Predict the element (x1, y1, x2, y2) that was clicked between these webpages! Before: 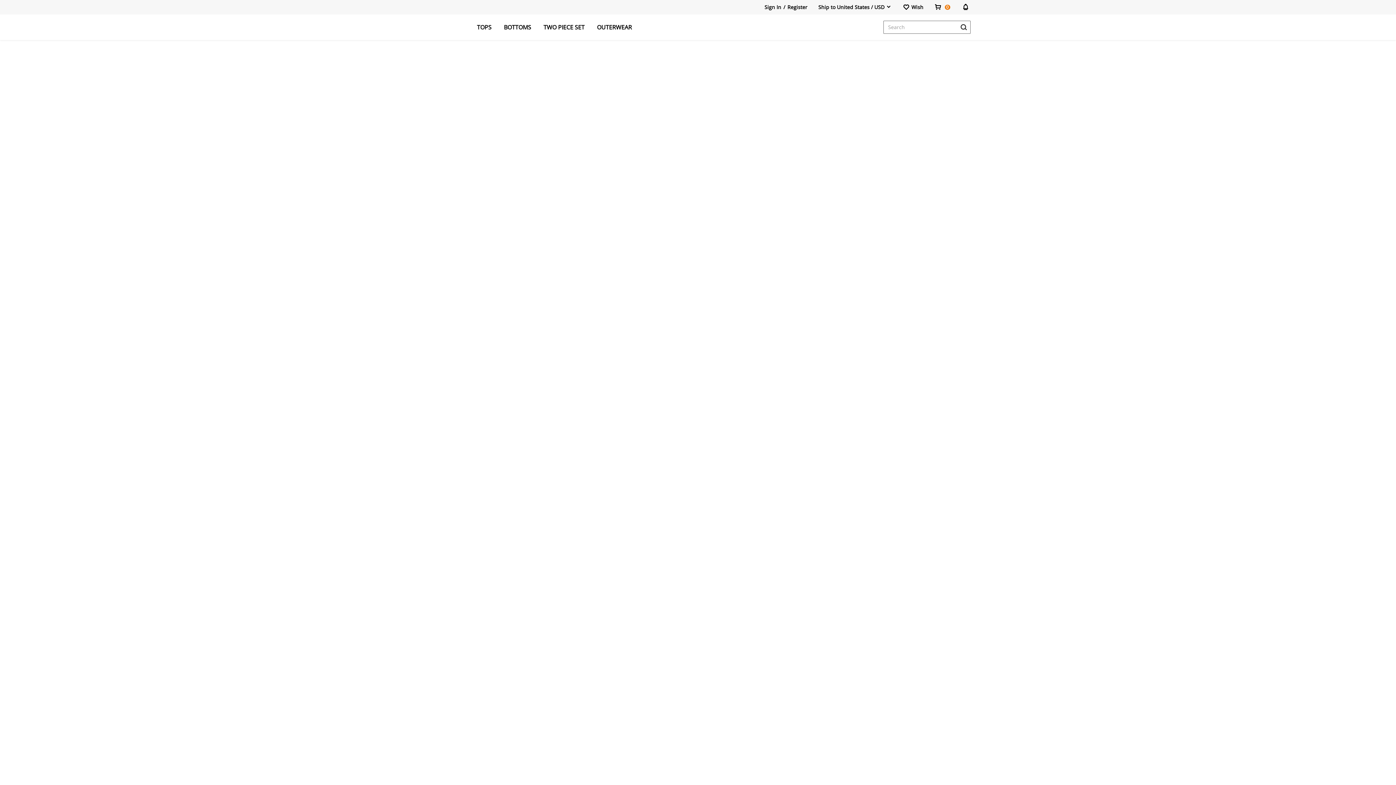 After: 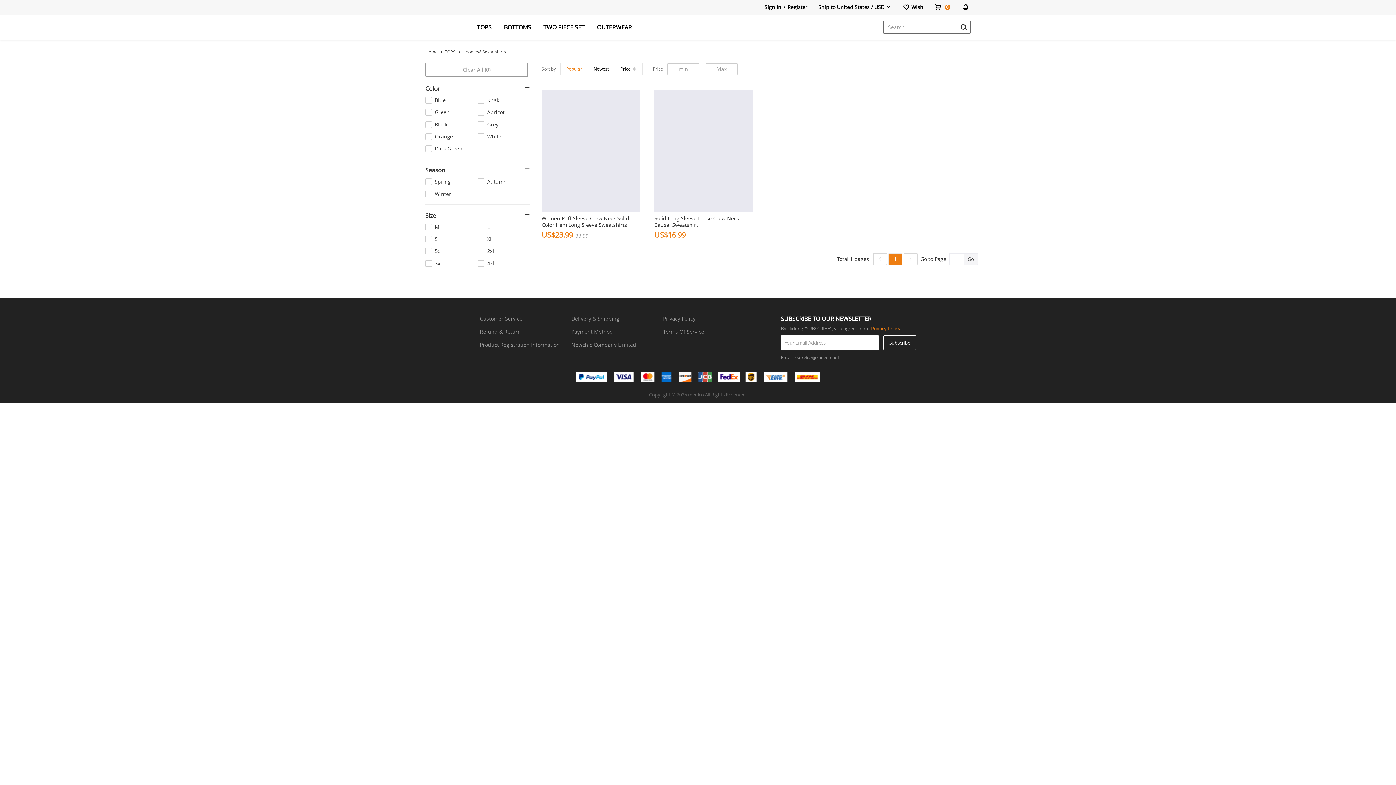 Action: bbox: (0, 319, 1396, 1018)